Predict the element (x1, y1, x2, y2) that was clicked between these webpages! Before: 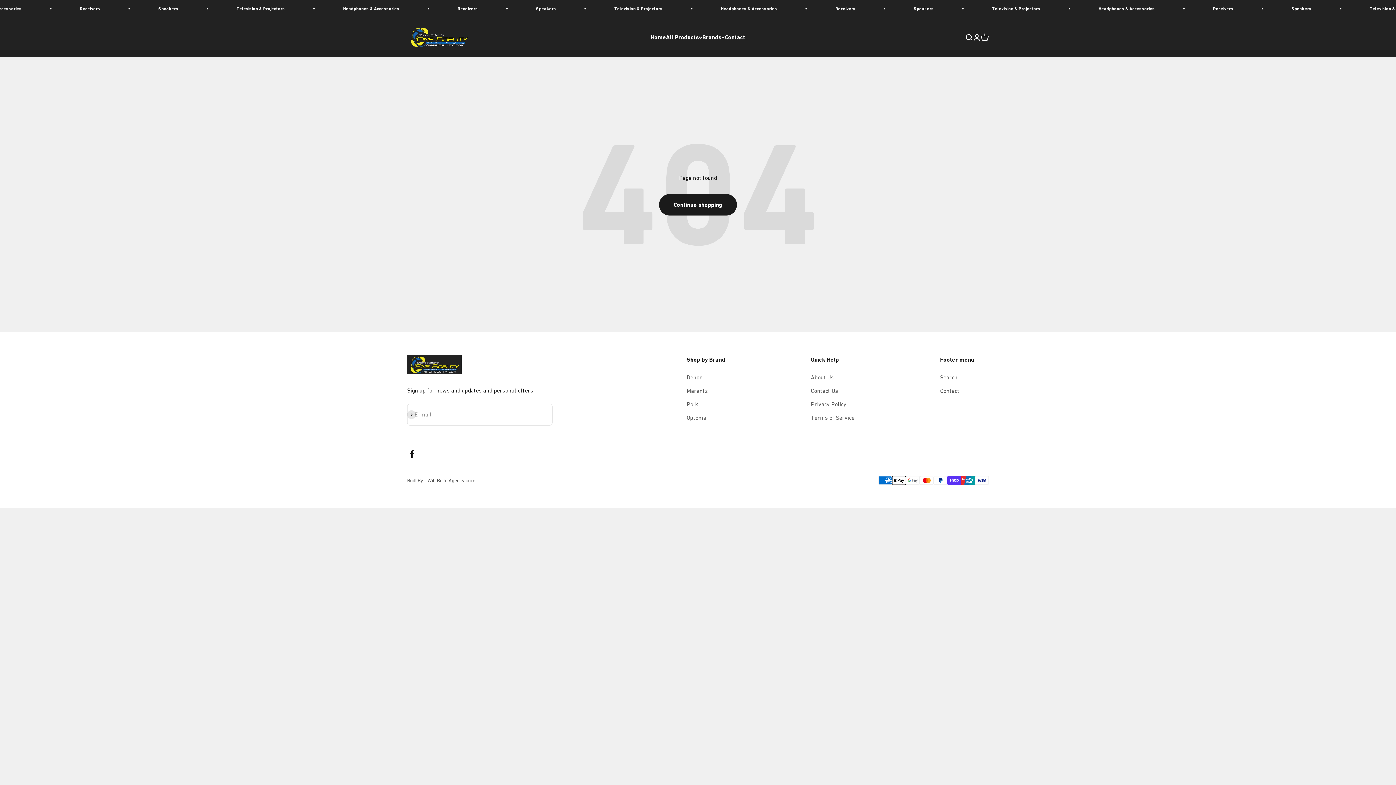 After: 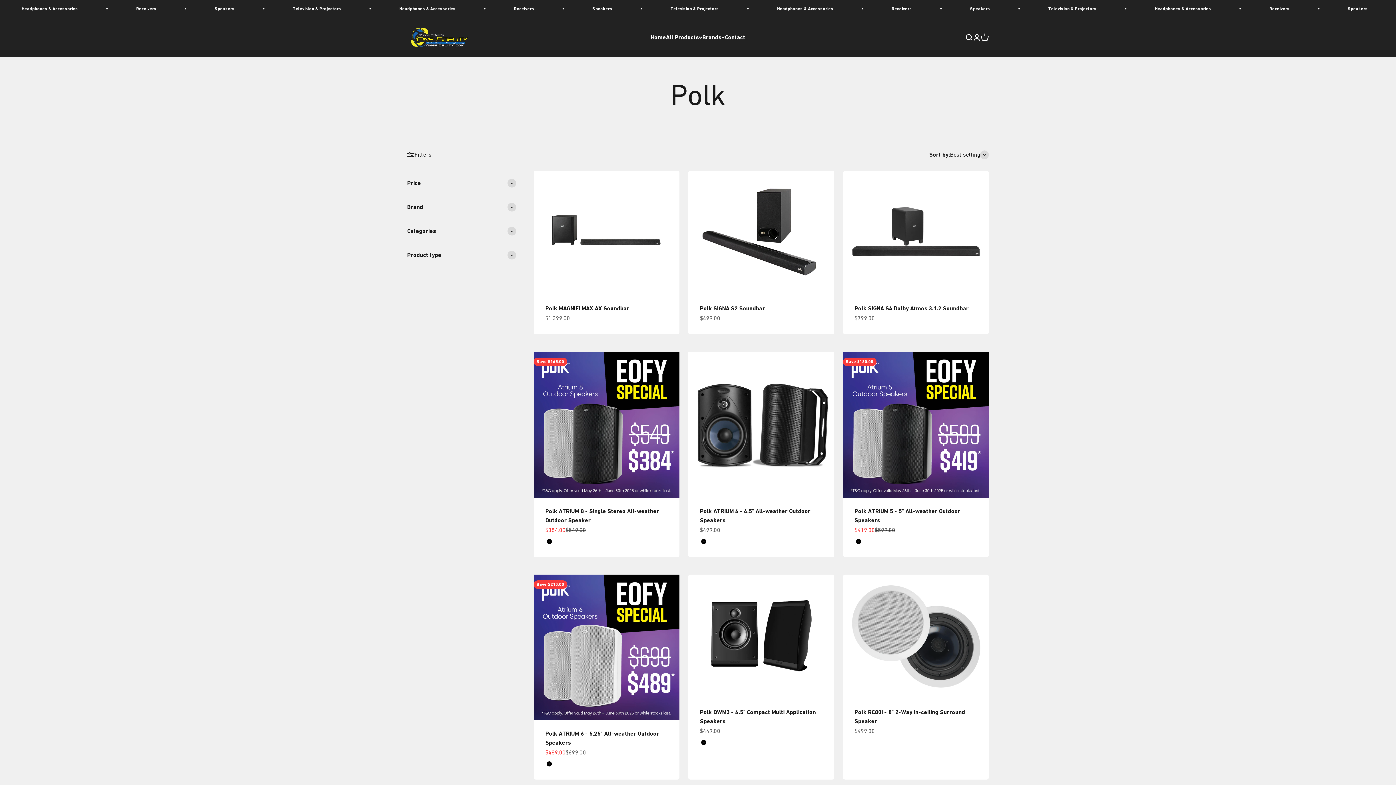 Action: bbox: (686, 400, 698, 409) label: Polk